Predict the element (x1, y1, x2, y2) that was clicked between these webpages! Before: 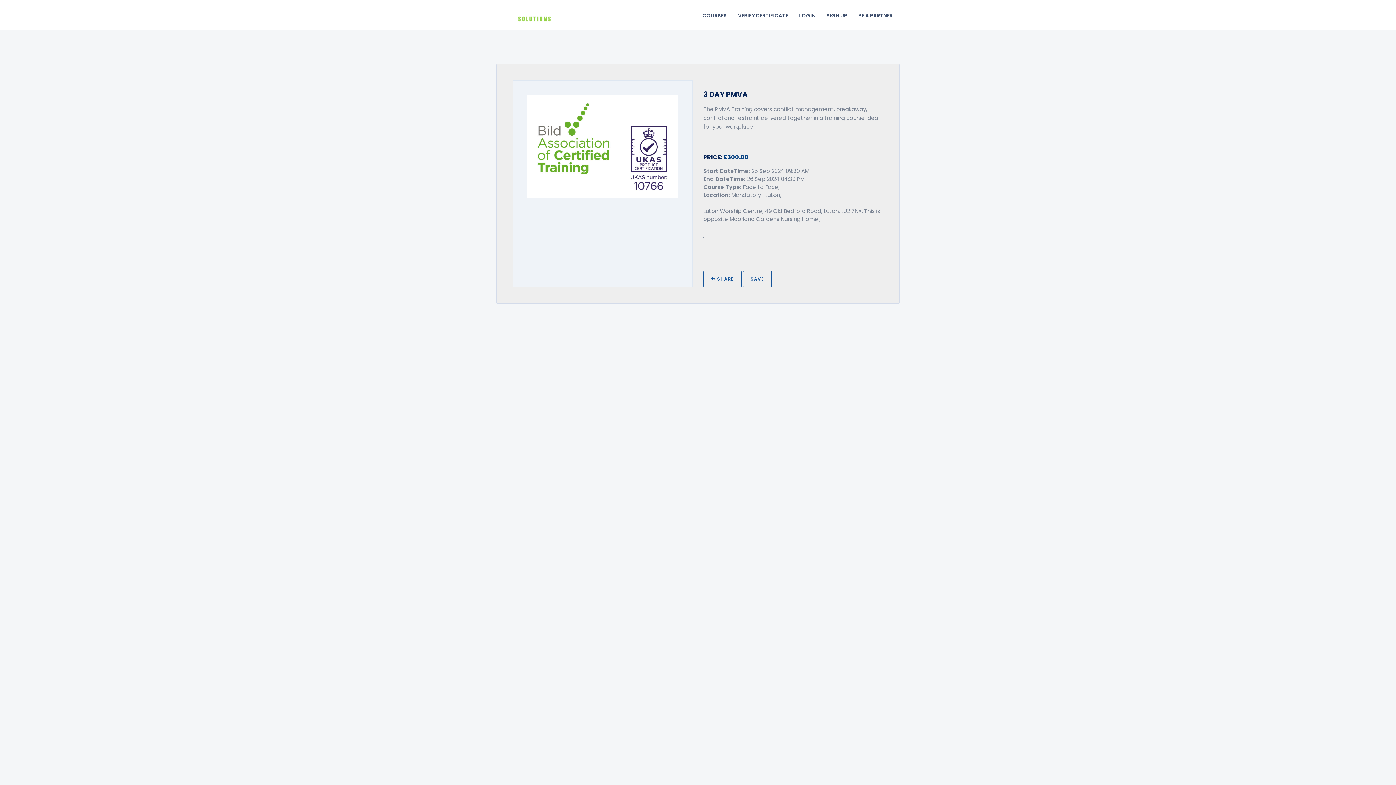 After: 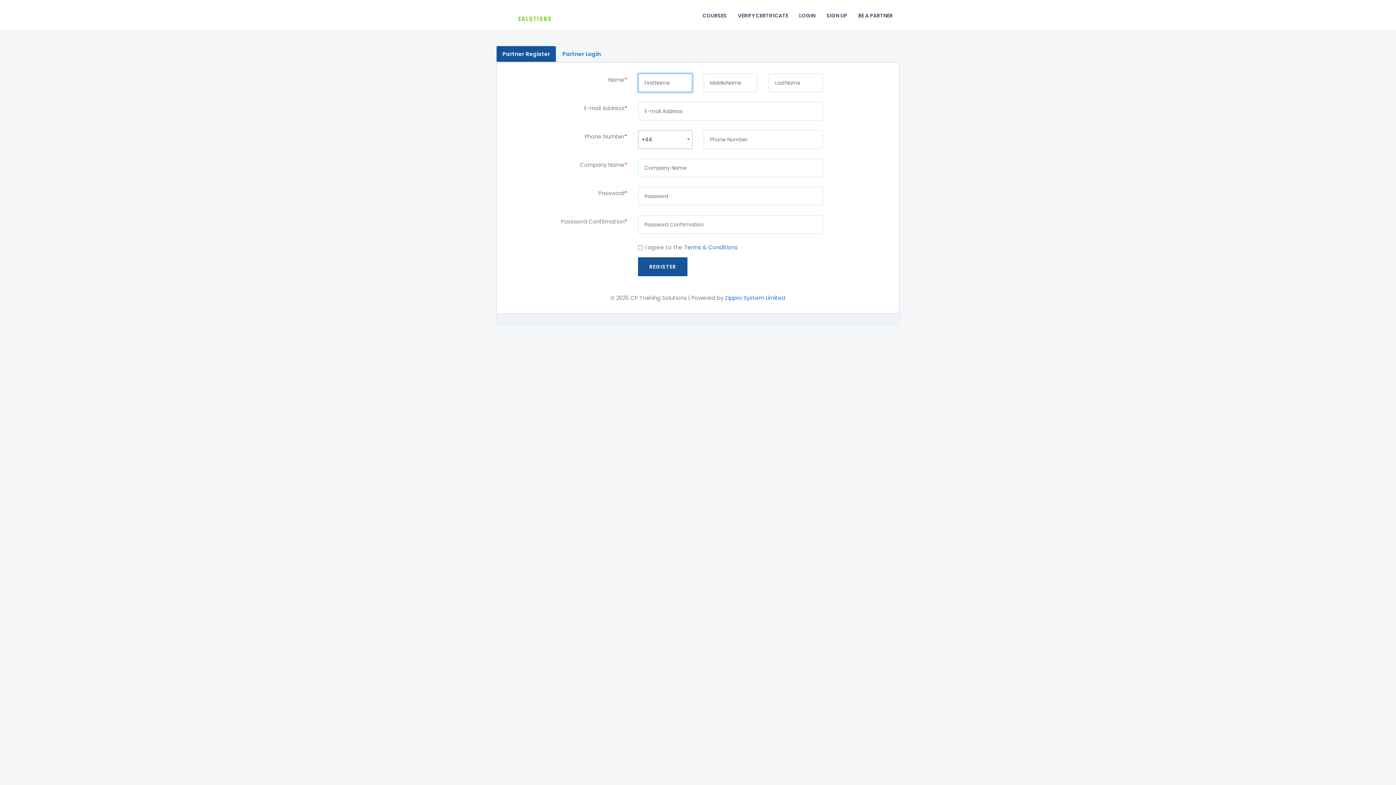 Action: bbox: (854, 8, 897, 23) label: BE A PARTNER